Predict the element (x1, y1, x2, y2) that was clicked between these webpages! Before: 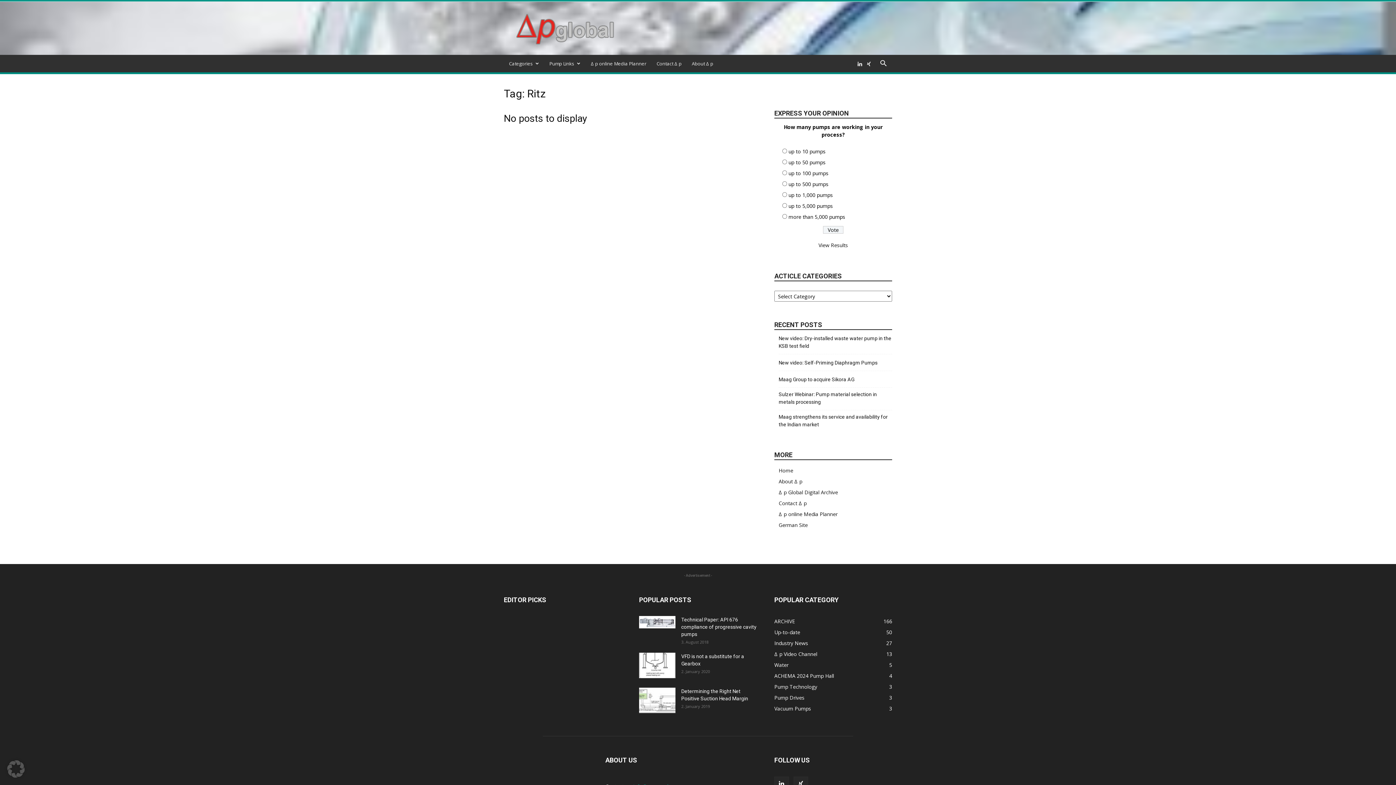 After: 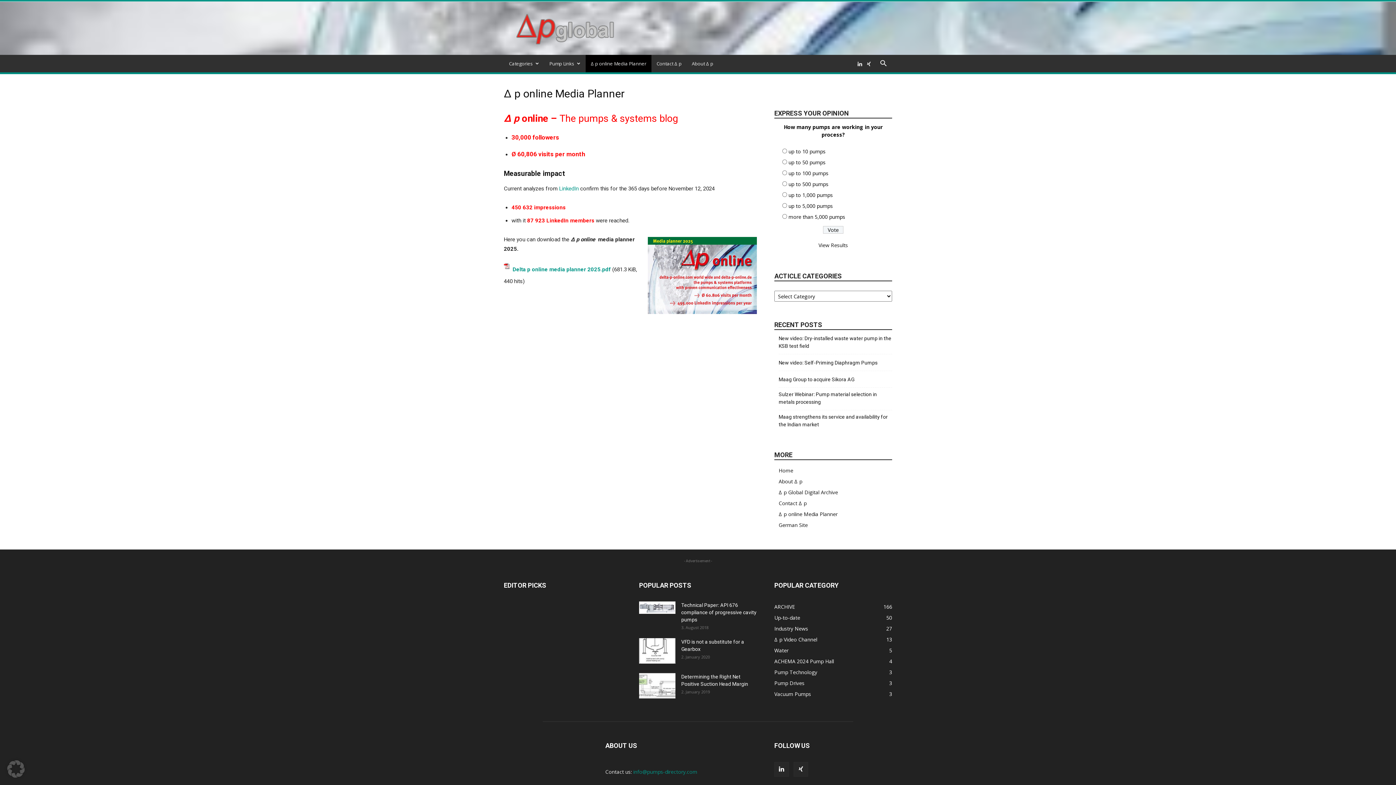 Action: label: Δ p online Media Planner bbox: (778, 510, 837, 517)